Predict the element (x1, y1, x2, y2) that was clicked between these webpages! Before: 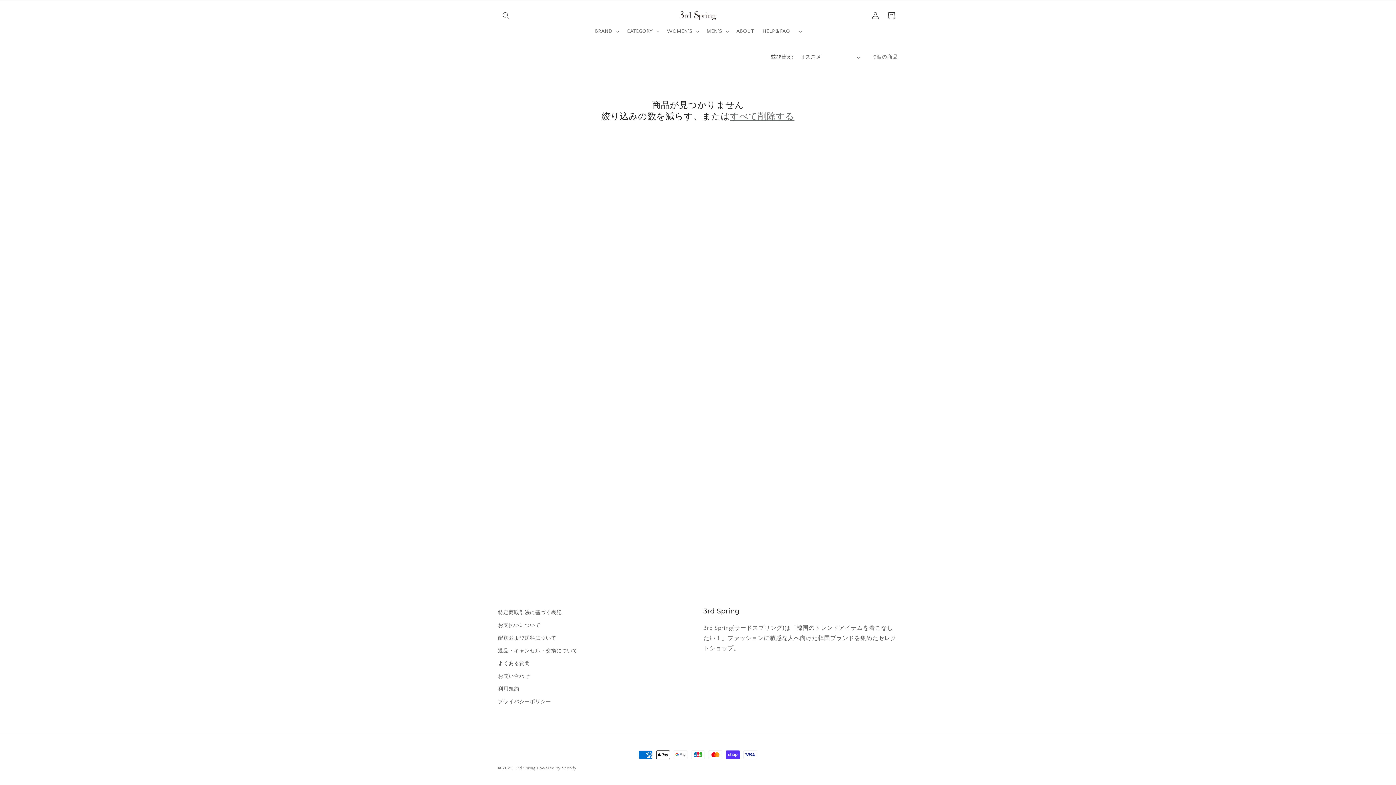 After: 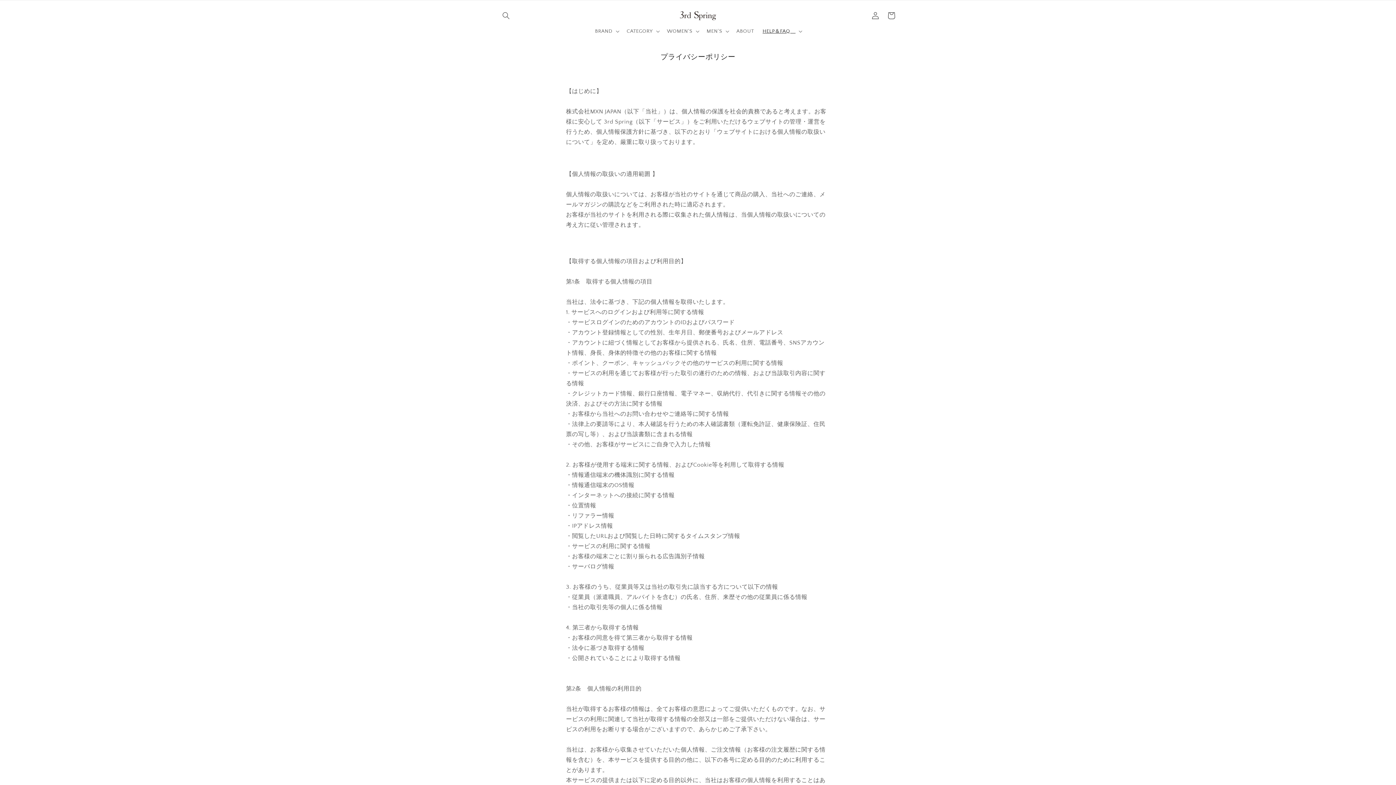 Action: label: プライバシーポリシー bbox: (498, 696, 551, 708)